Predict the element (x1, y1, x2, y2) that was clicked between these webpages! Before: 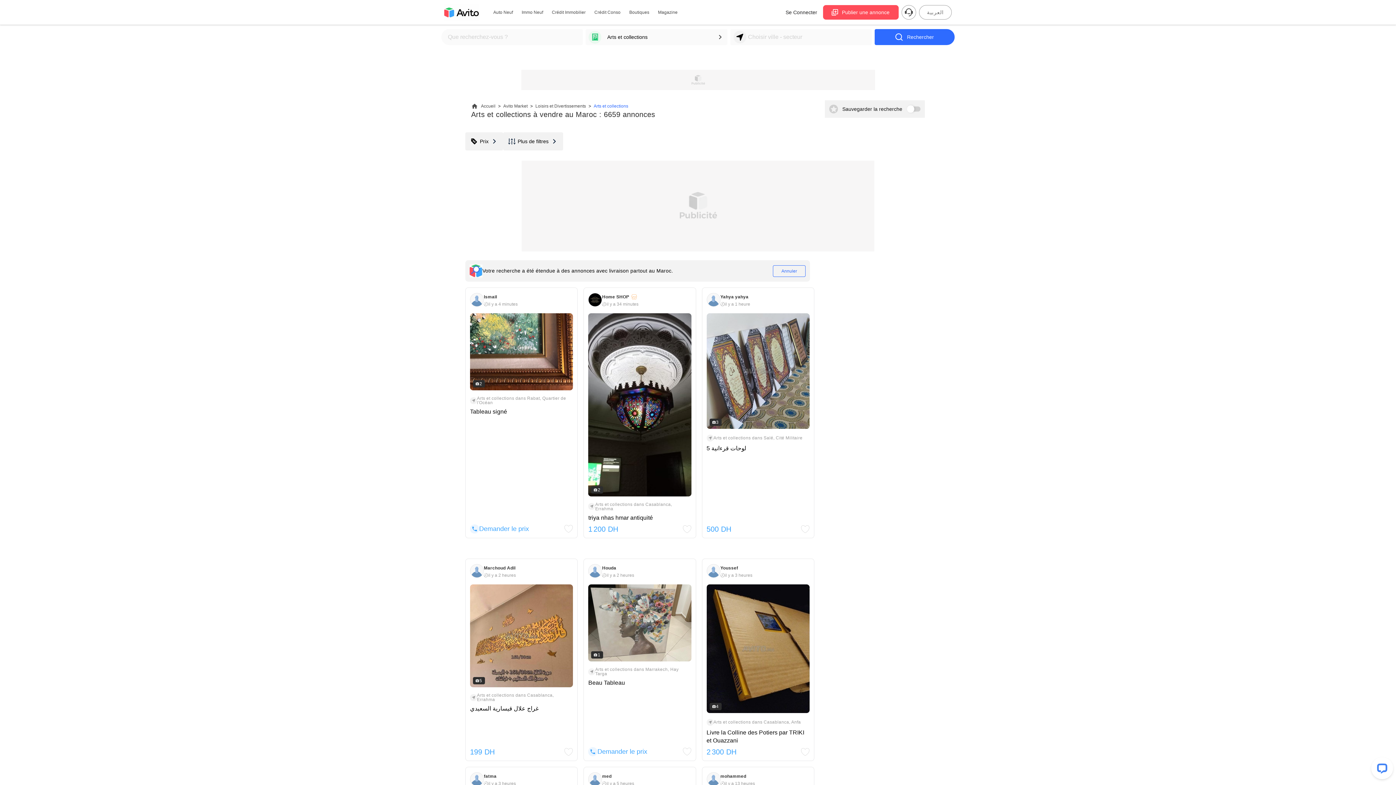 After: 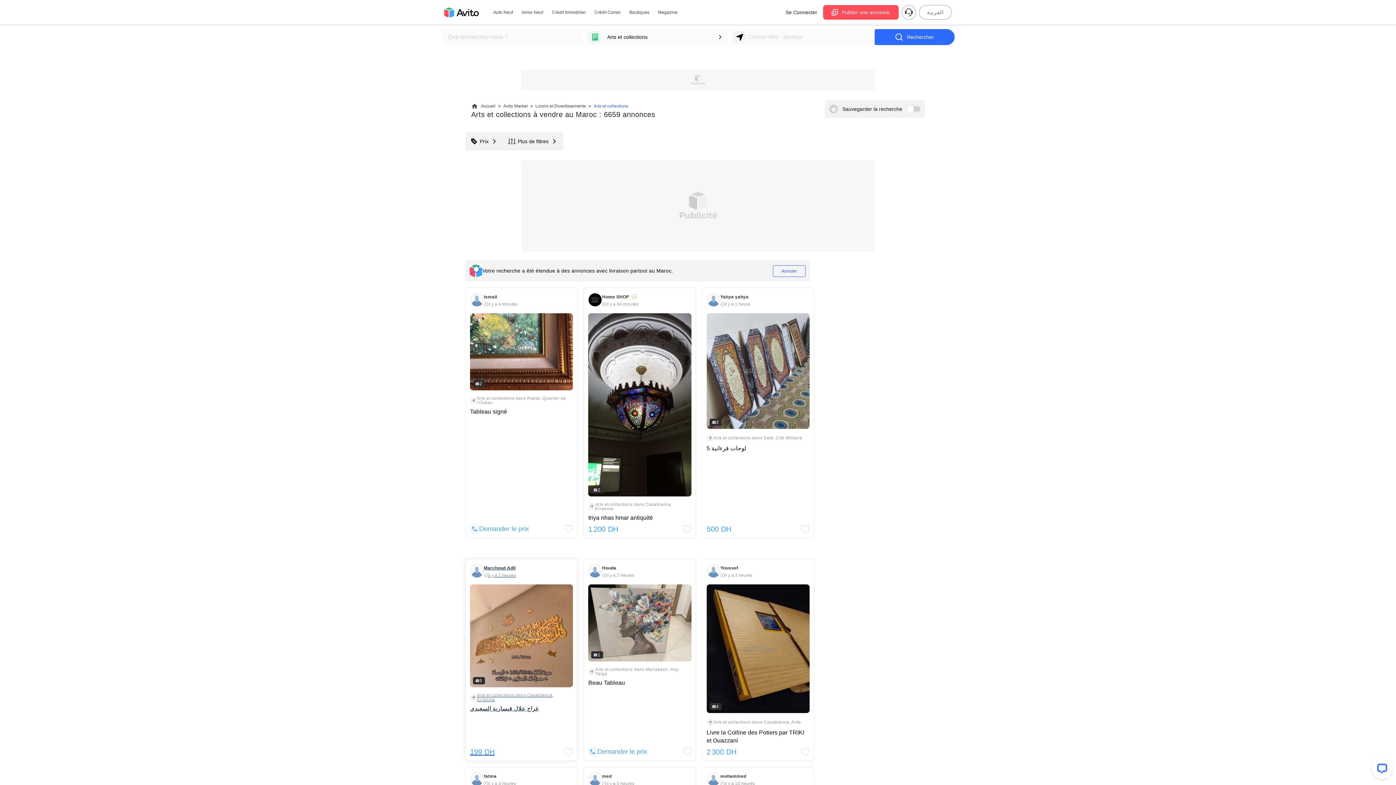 Action: bbox: (465, 558, 577, 761) label: Marchoud Adil

il y a 2 heures

5

Arts et collections dans Casablanca, Errahma

غراج علال قيسارية السعيدي

199 DH